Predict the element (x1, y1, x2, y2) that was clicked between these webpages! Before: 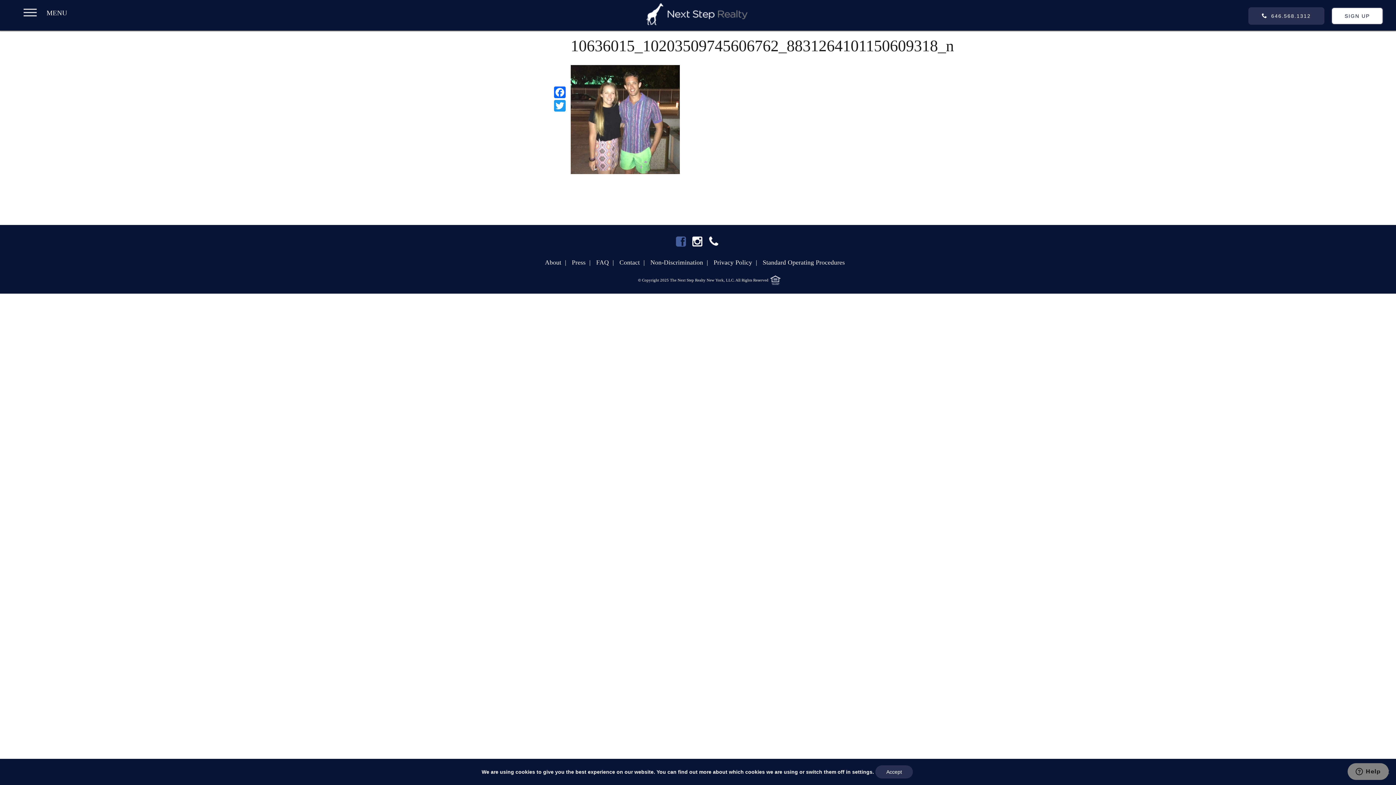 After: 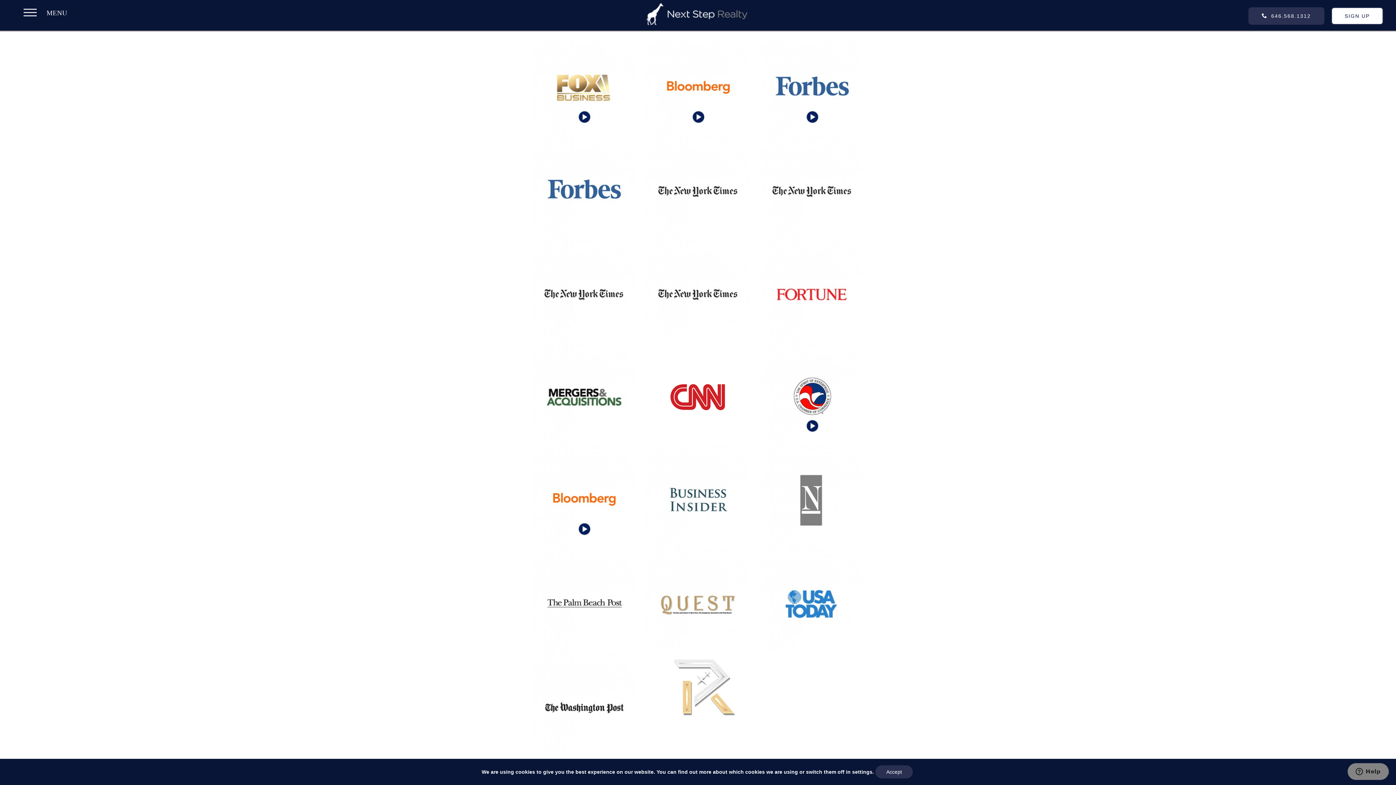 Action: bbox: (568, 258, 592, 266) label:   Press  | 